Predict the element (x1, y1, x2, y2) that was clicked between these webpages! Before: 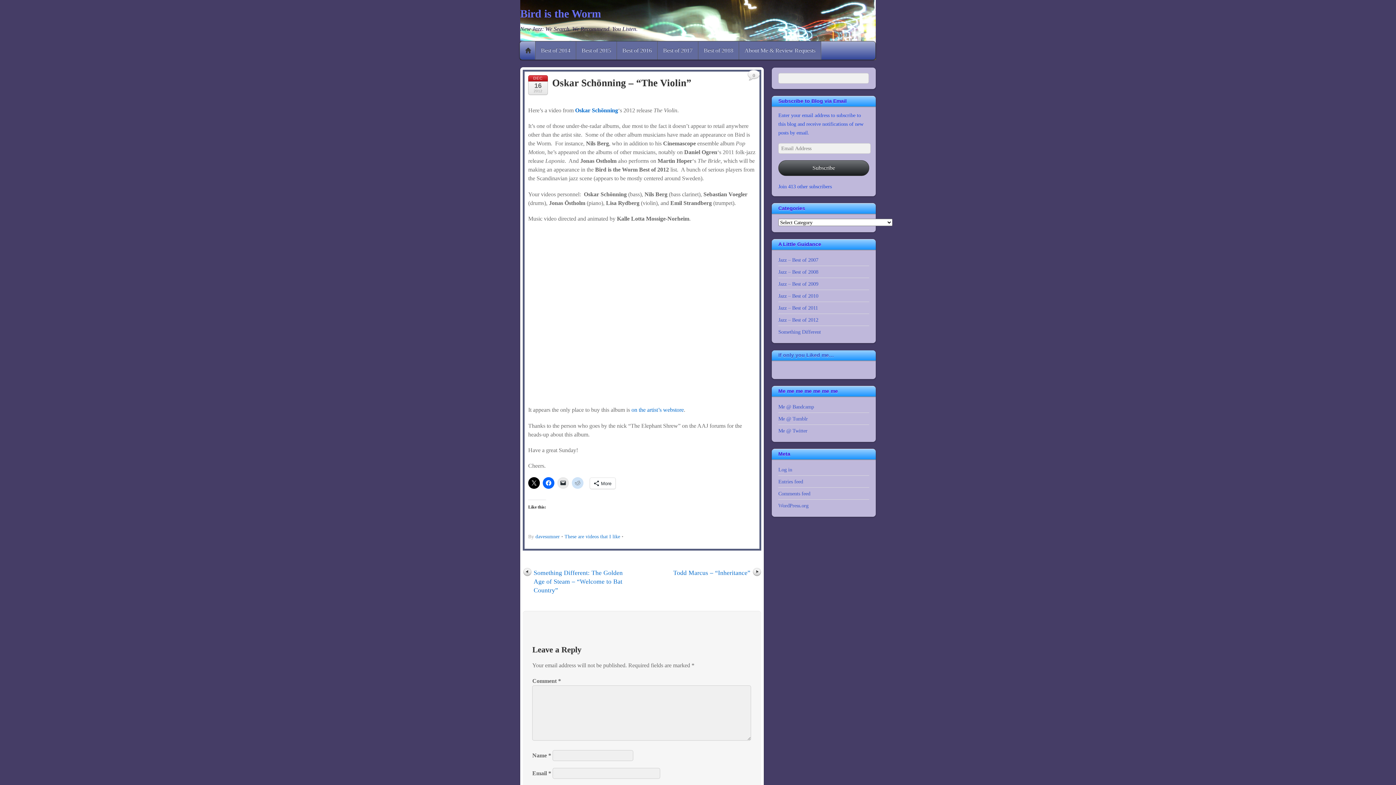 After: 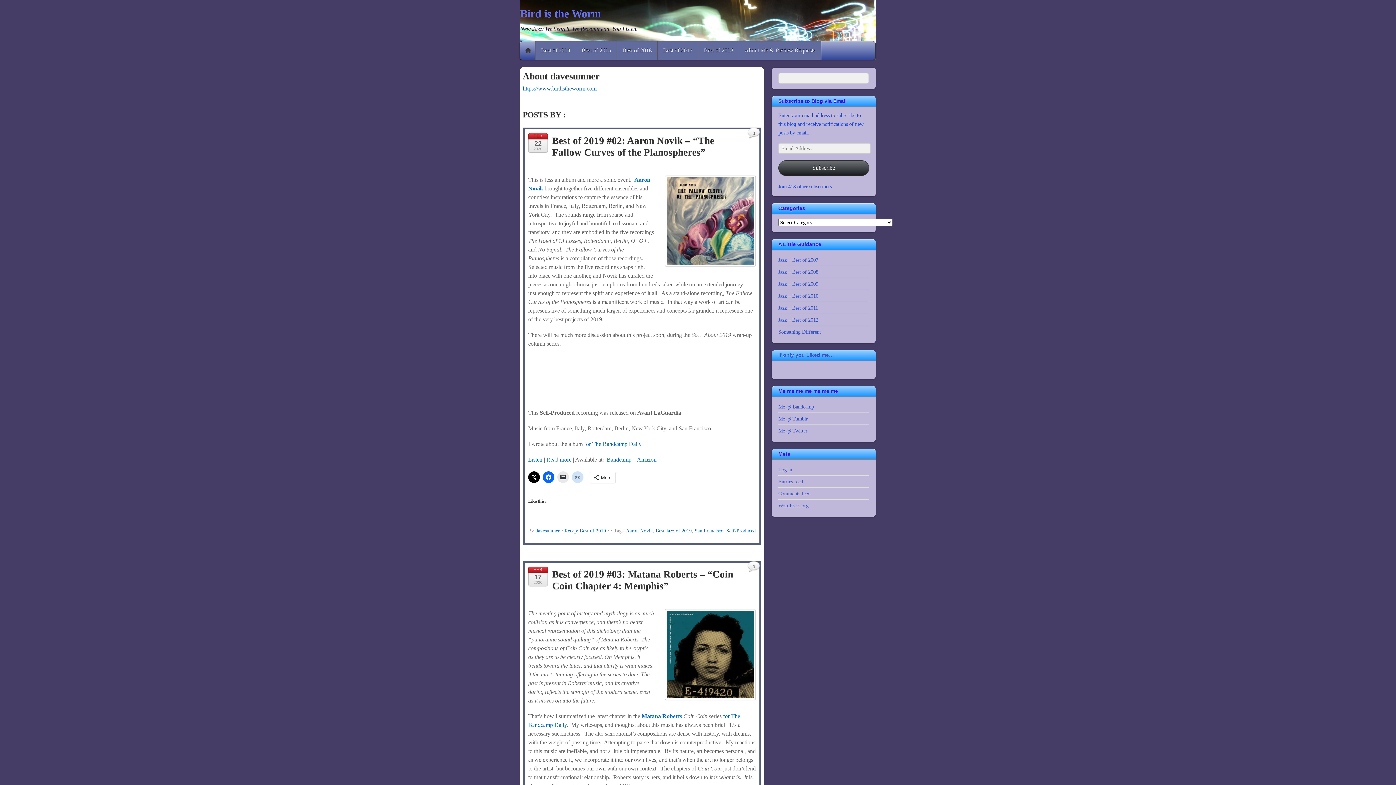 Action: label: davesumner bbox: (535, 534, 560, 539)